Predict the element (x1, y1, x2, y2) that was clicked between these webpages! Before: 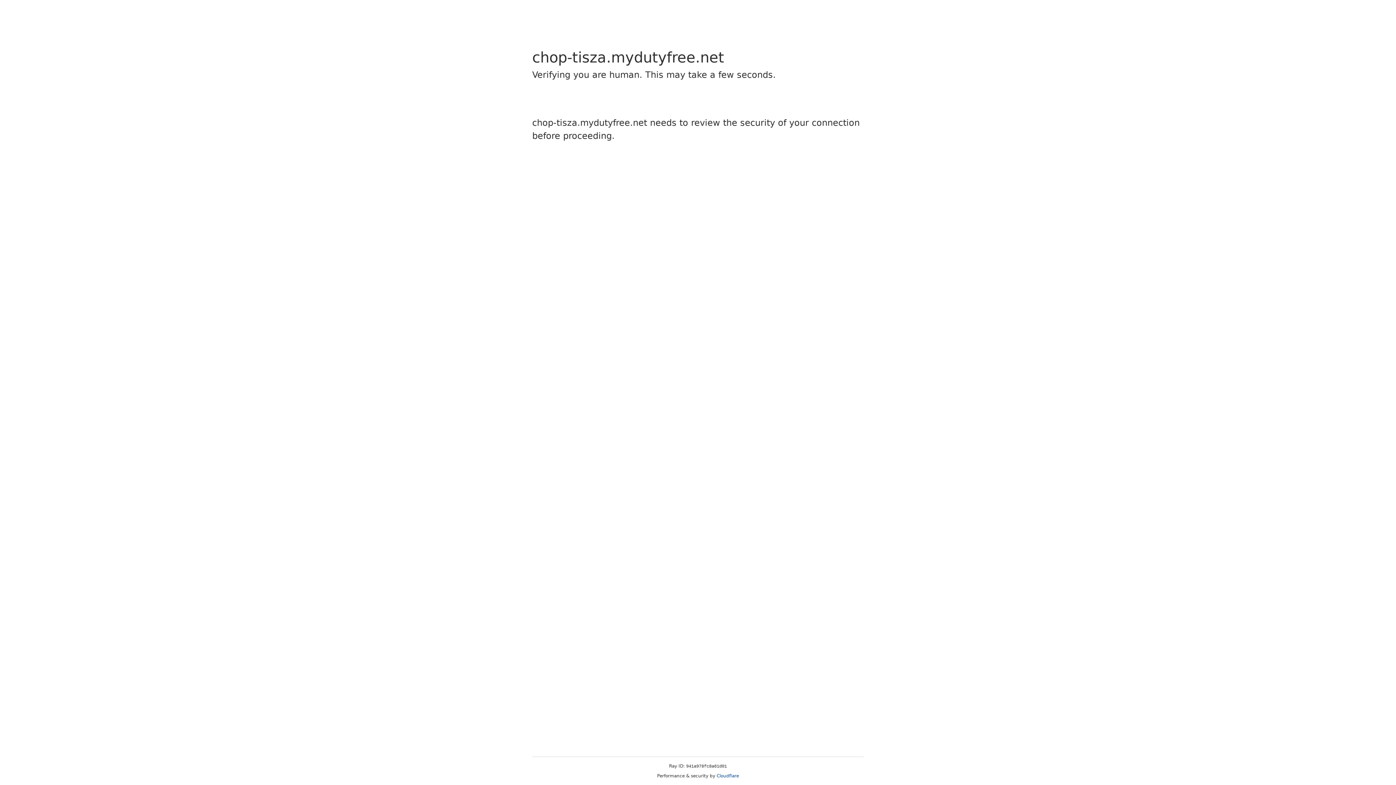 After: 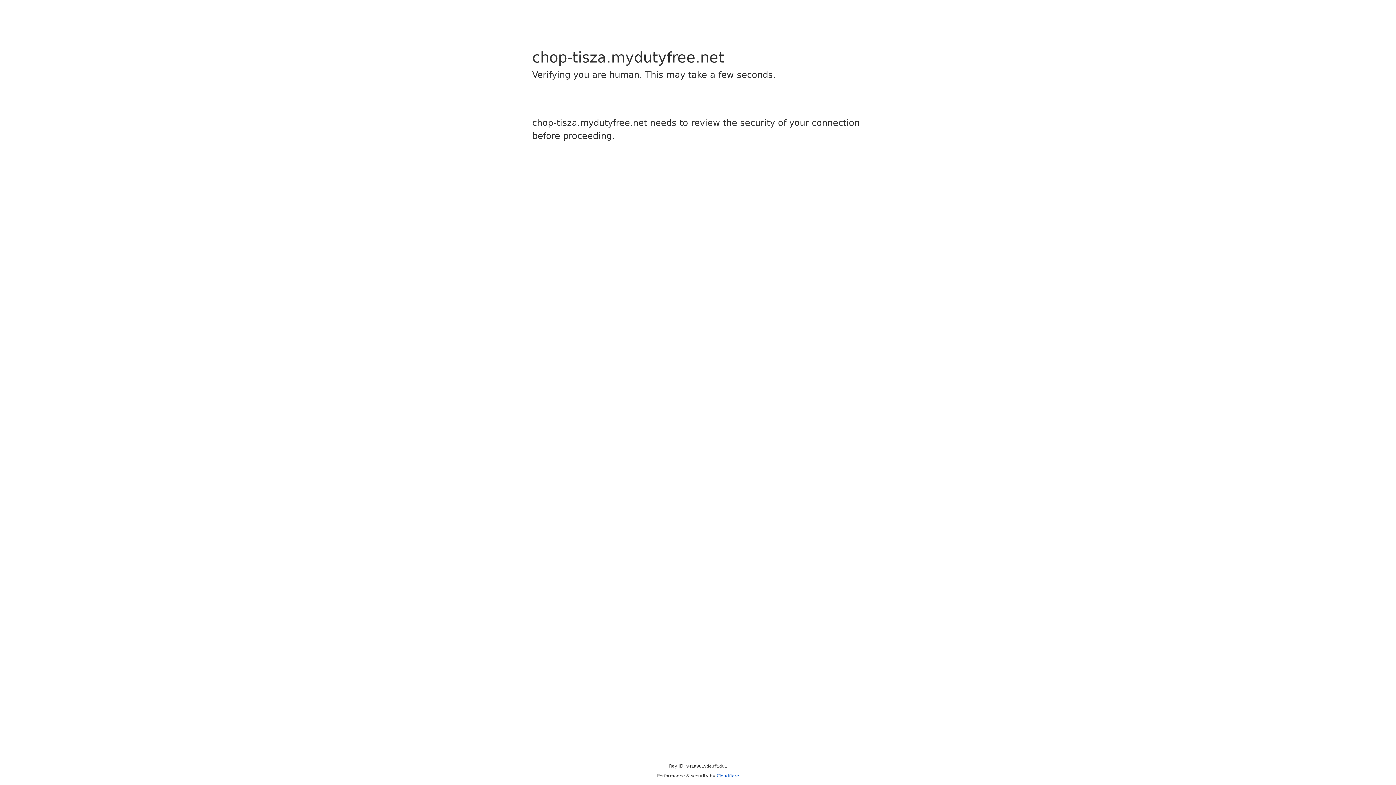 Action: bbox: (716, 773, 739, 778) label: Cloudflare